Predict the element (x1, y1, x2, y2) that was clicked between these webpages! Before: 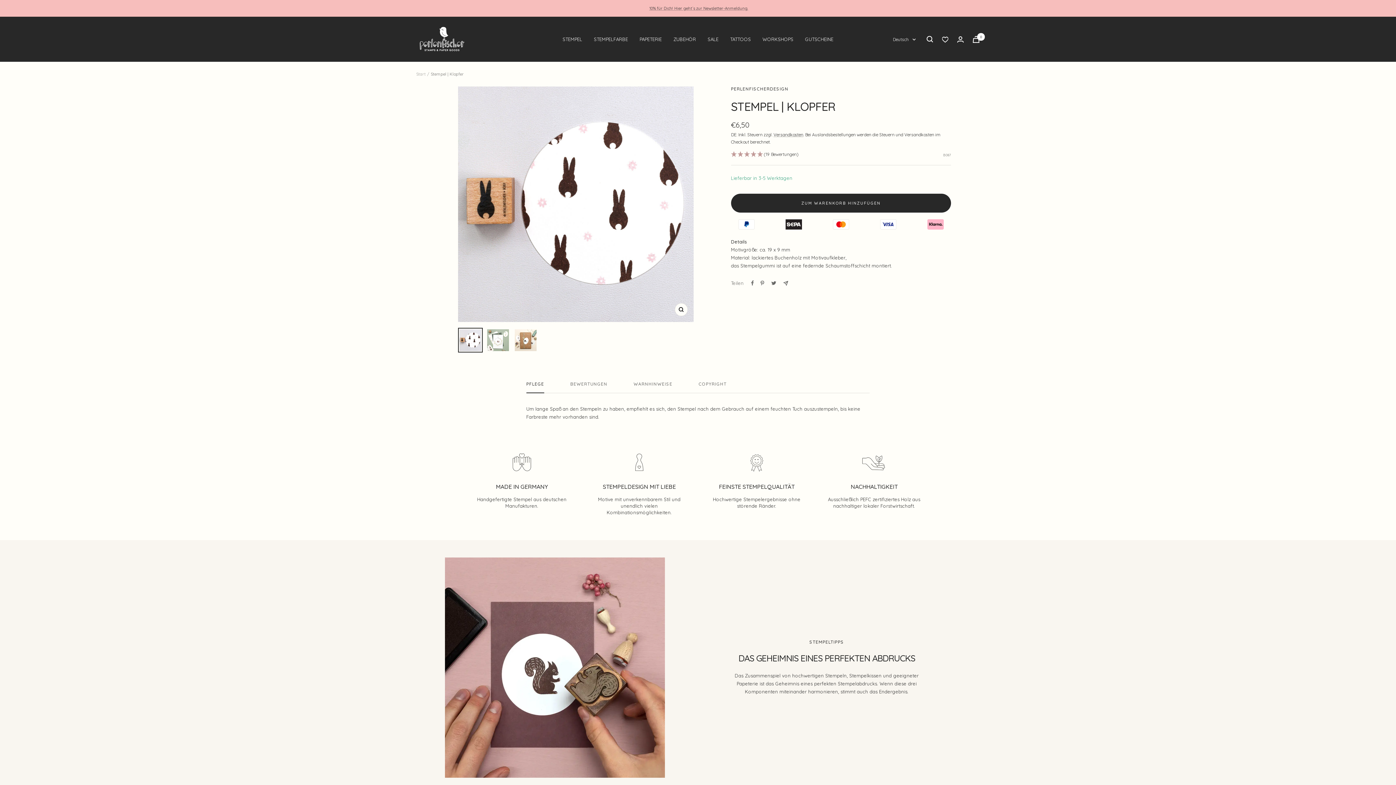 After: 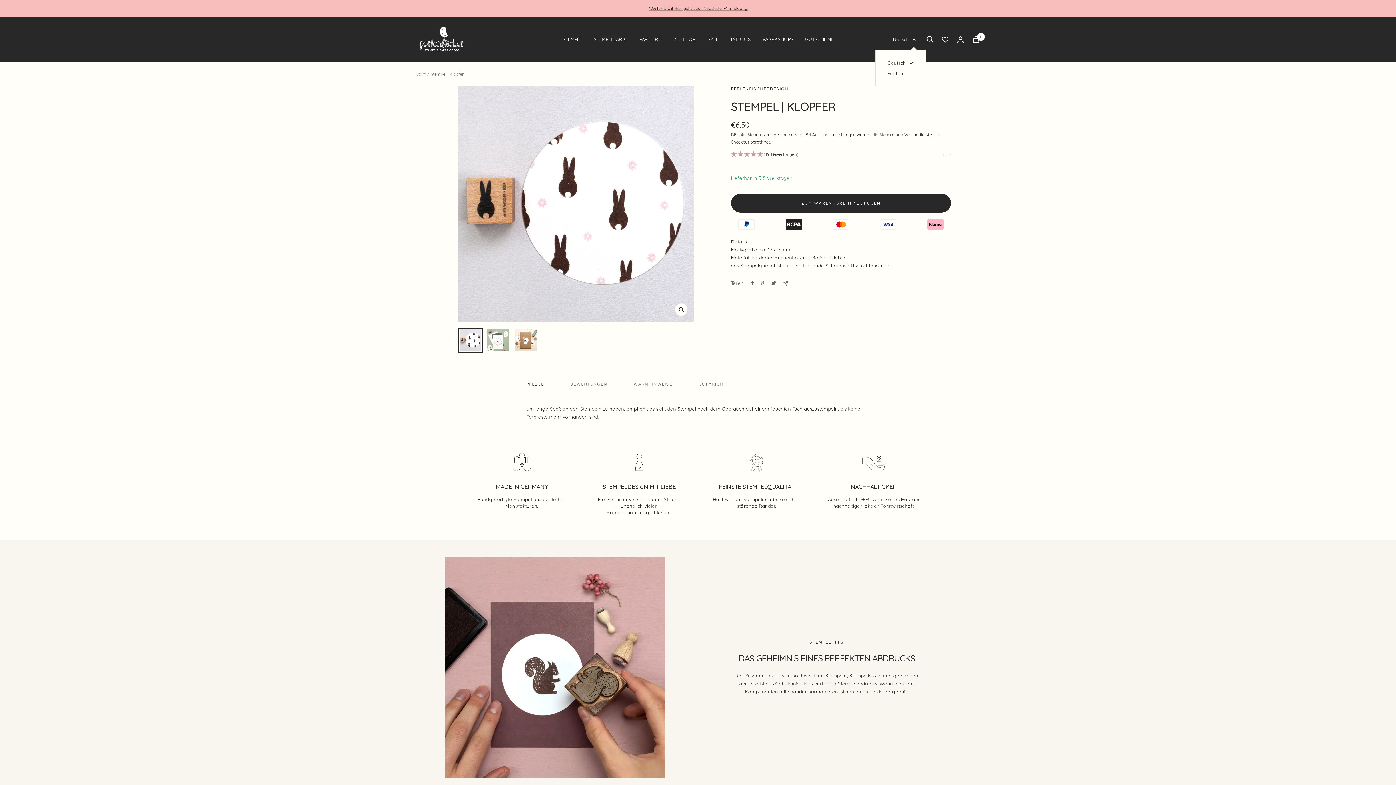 Action: bbox: (893, 36, 916, 43) label: Deutsch